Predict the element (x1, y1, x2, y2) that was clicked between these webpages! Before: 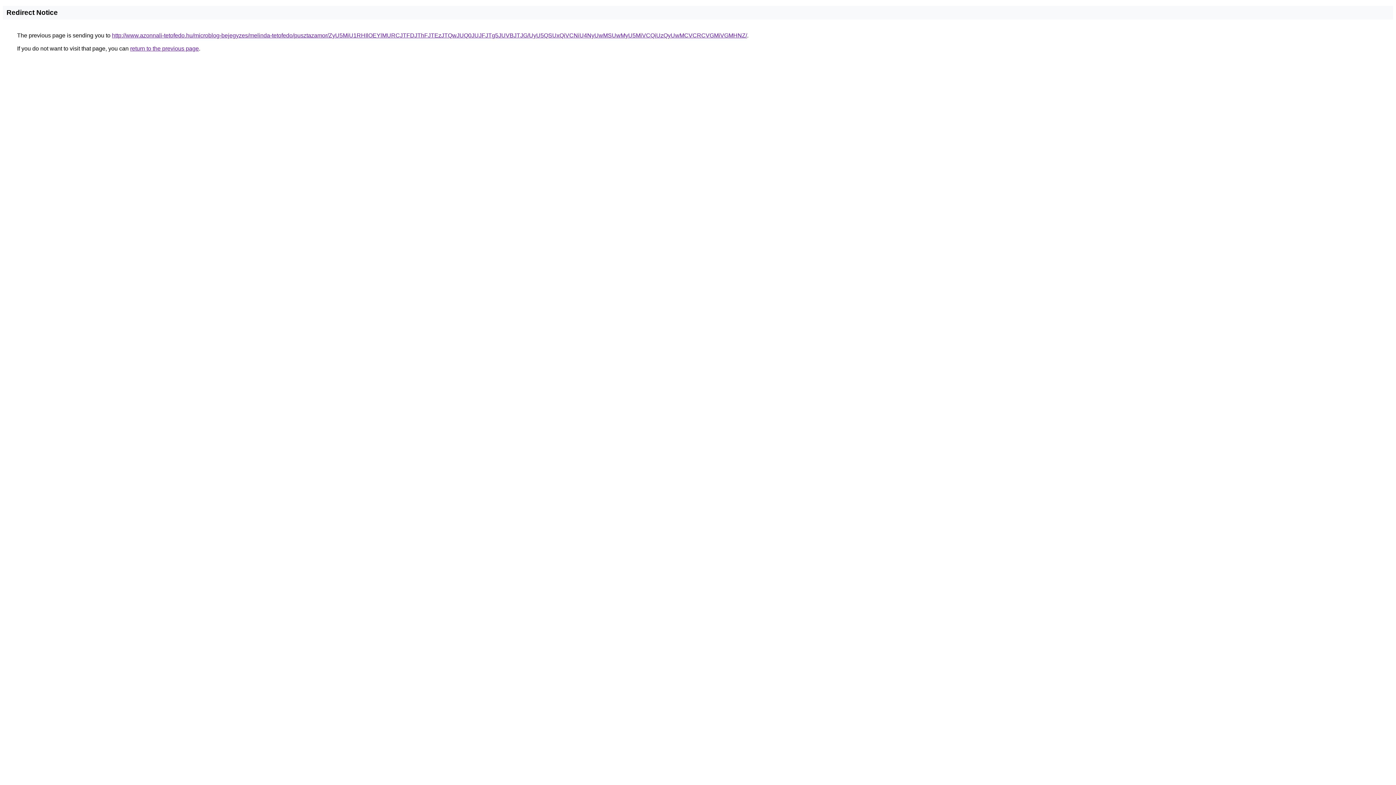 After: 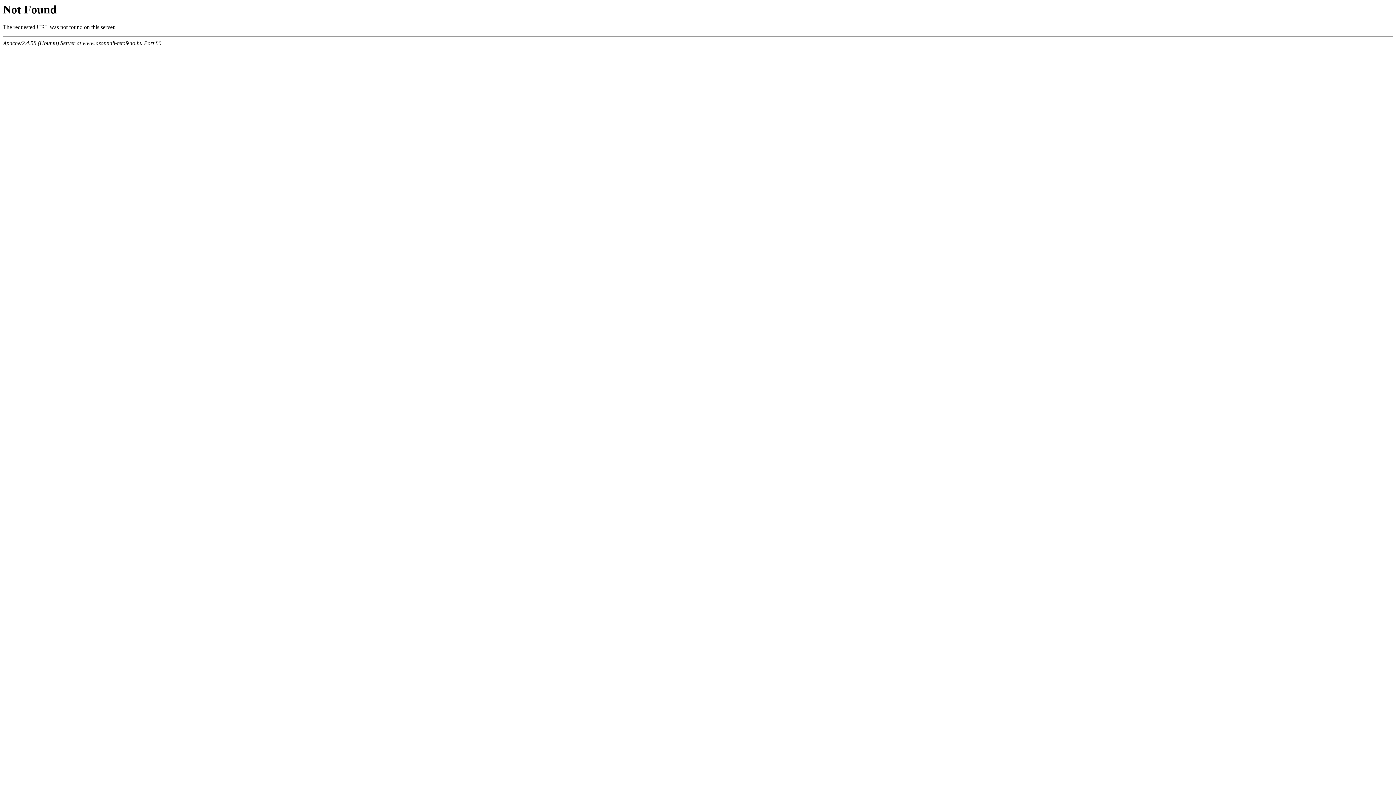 Action: label: http://www.azonnali-tetofedo.hu/microblog-bejegyzes/melinda-tetofedo/pusztazamor/ZyU5MiU1RHIlOEYlMURCJTFDJThFJTEzJTQwJUQ0JUJFJTg5JUVBJTJG/UyU5QSUxQiVCNiU4NyUwMSUwMyU5MiVCQiUzQyUwMCVCRCVGMiVGMHNZ/ bbox: (112, 32, 747, 38)